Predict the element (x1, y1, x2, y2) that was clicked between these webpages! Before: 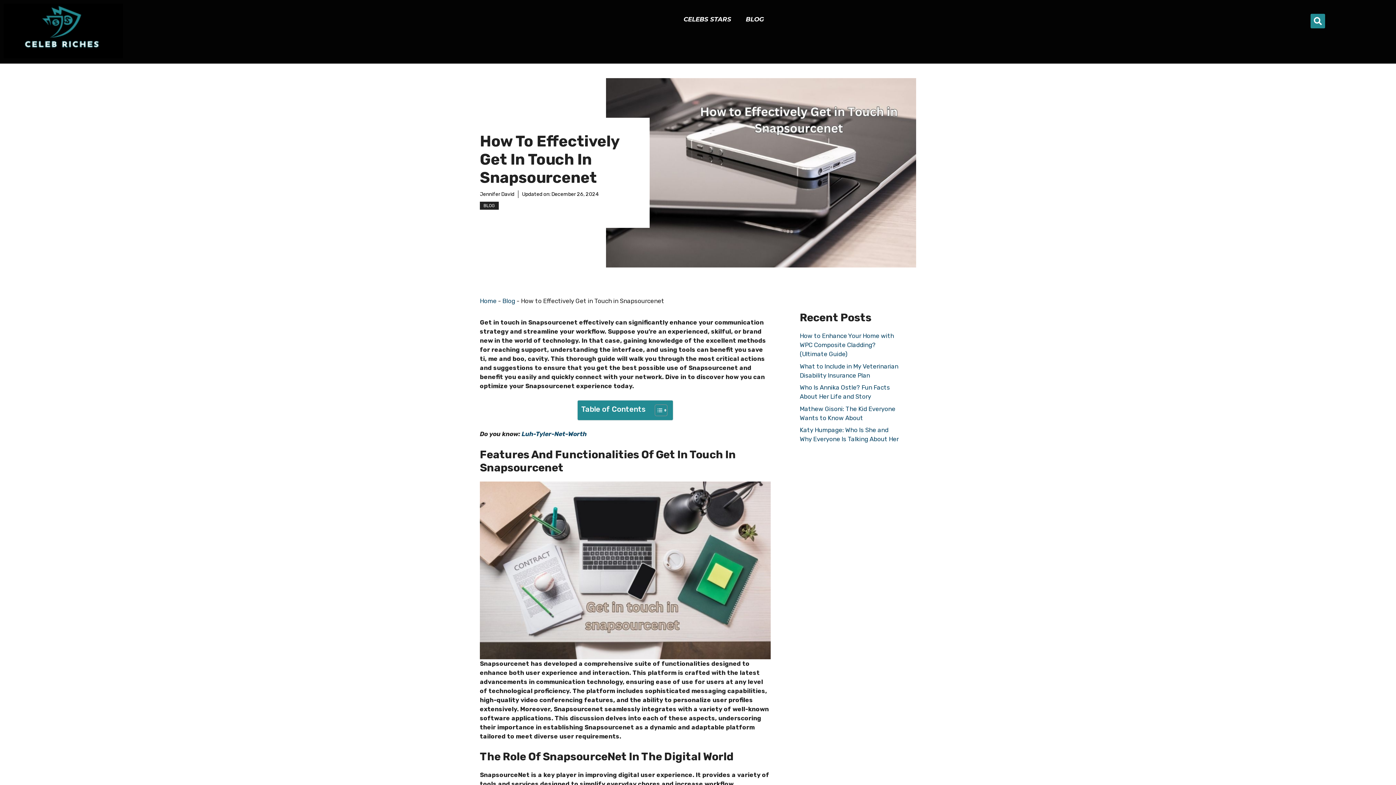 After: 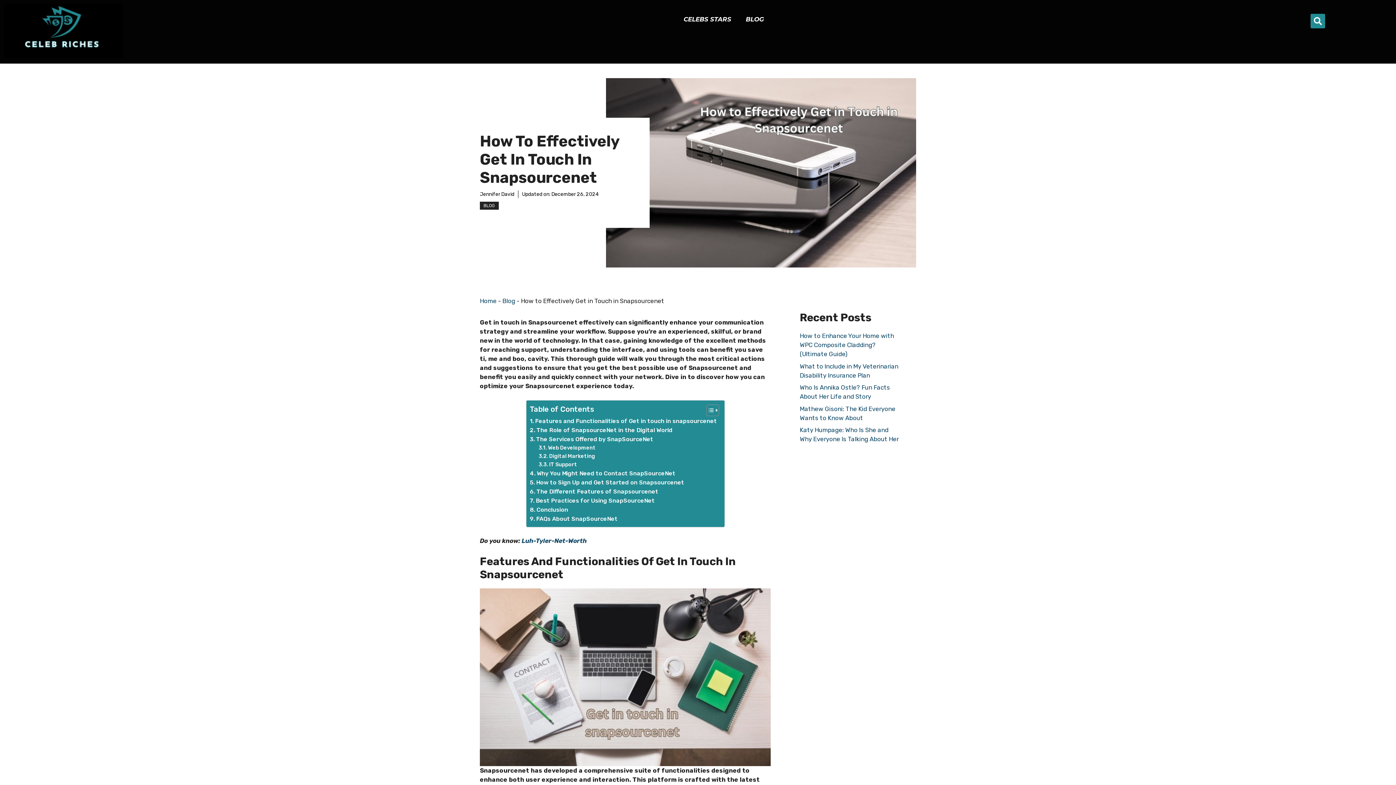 Action: label: Toggle Table of Content bbox: (649, 404, 665, 416)